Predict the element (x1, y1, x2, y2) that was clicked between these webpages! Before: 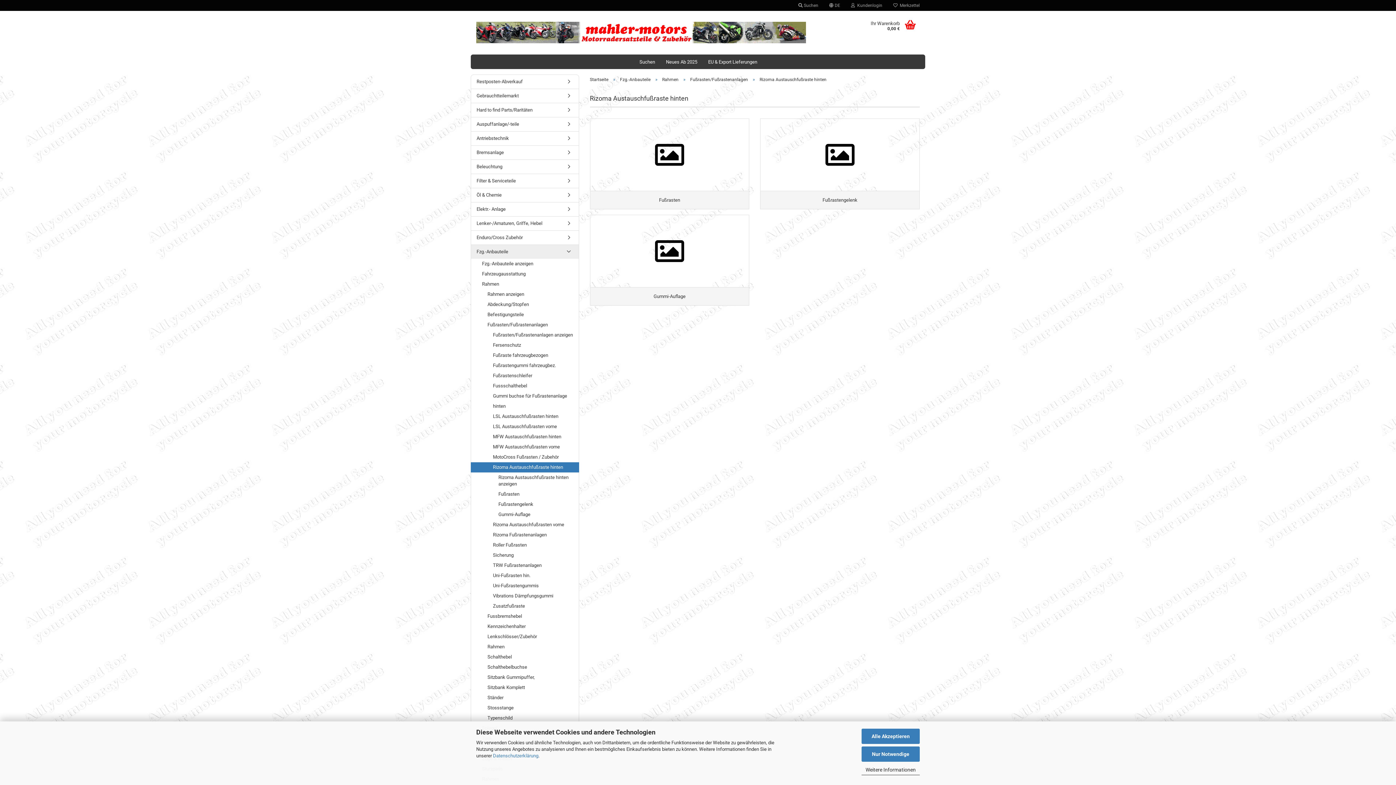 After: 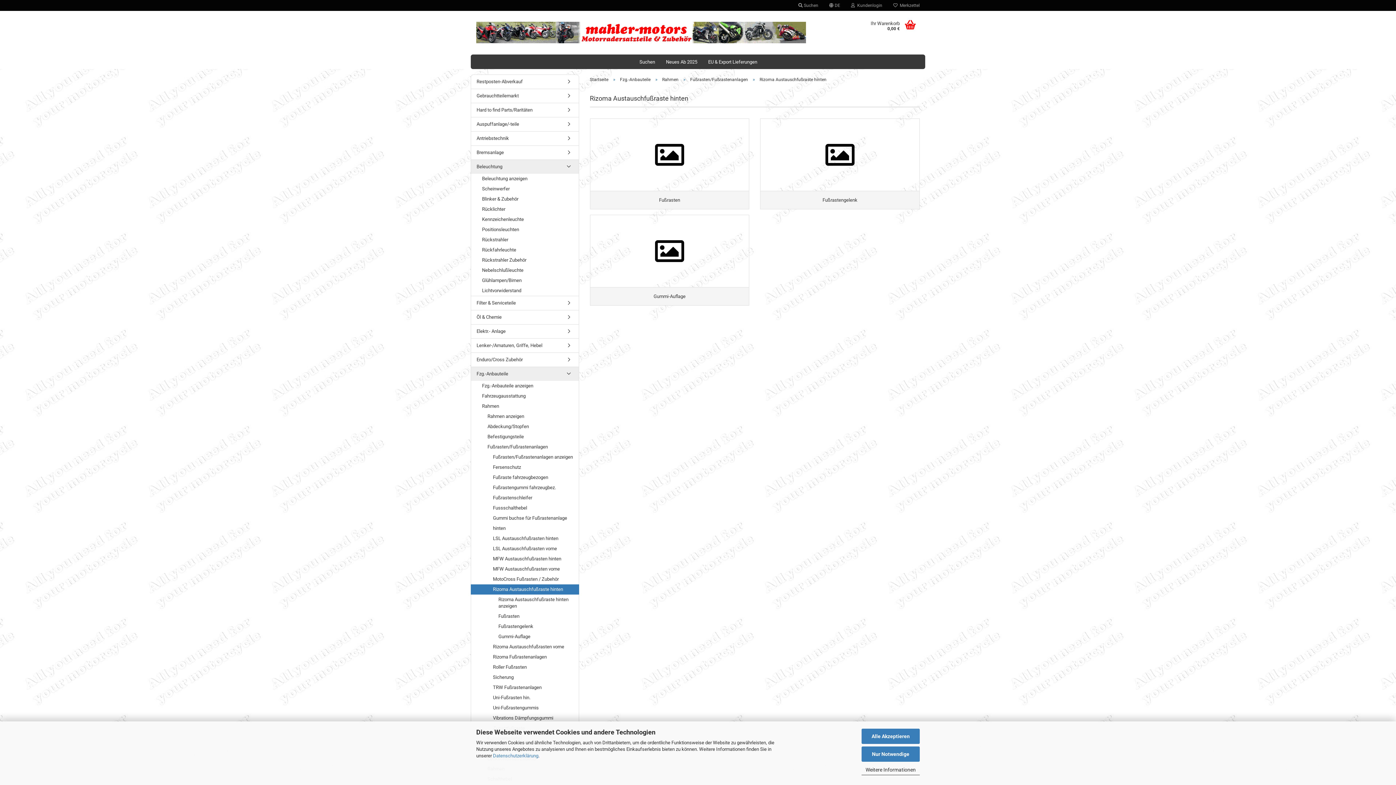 Action: label: Beleuchtung bbox: (471, 160, 578, 173)